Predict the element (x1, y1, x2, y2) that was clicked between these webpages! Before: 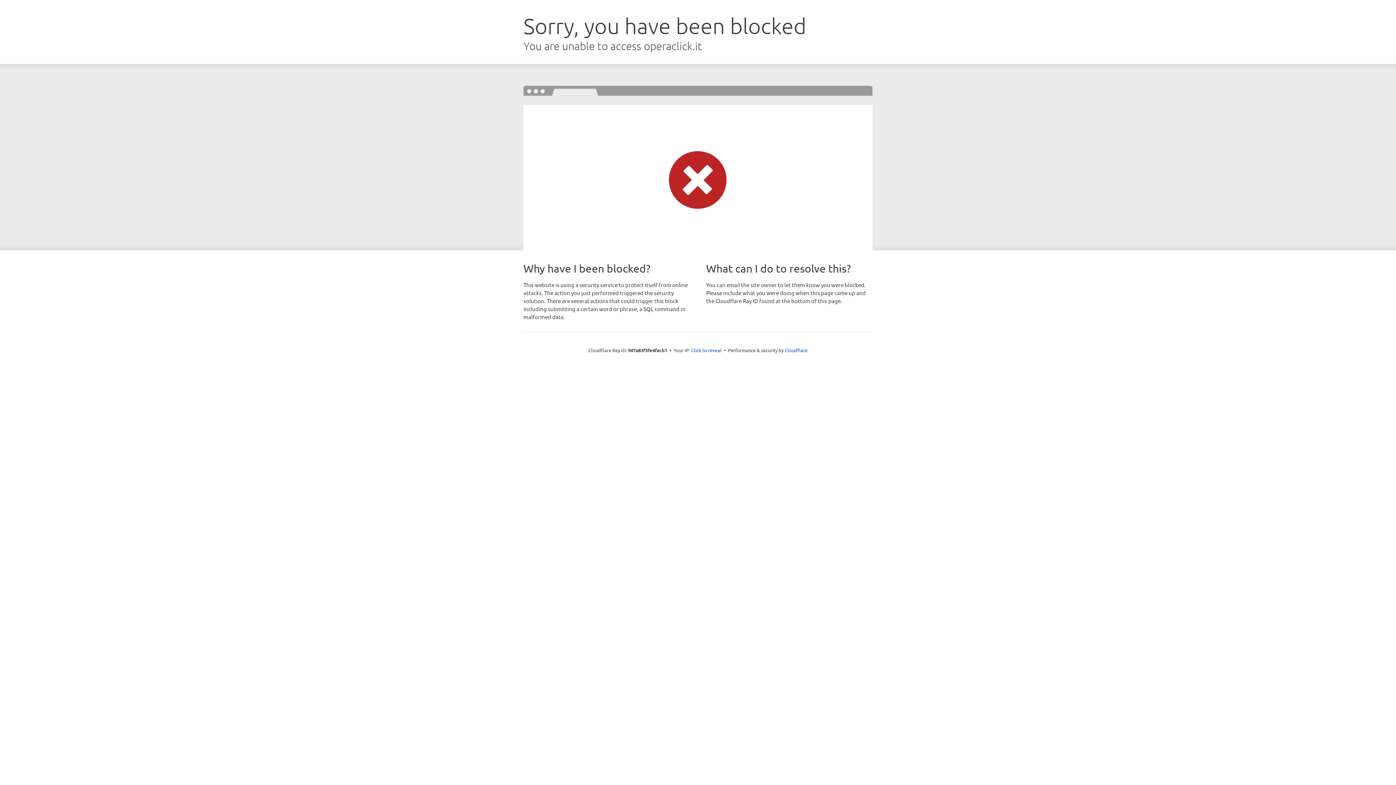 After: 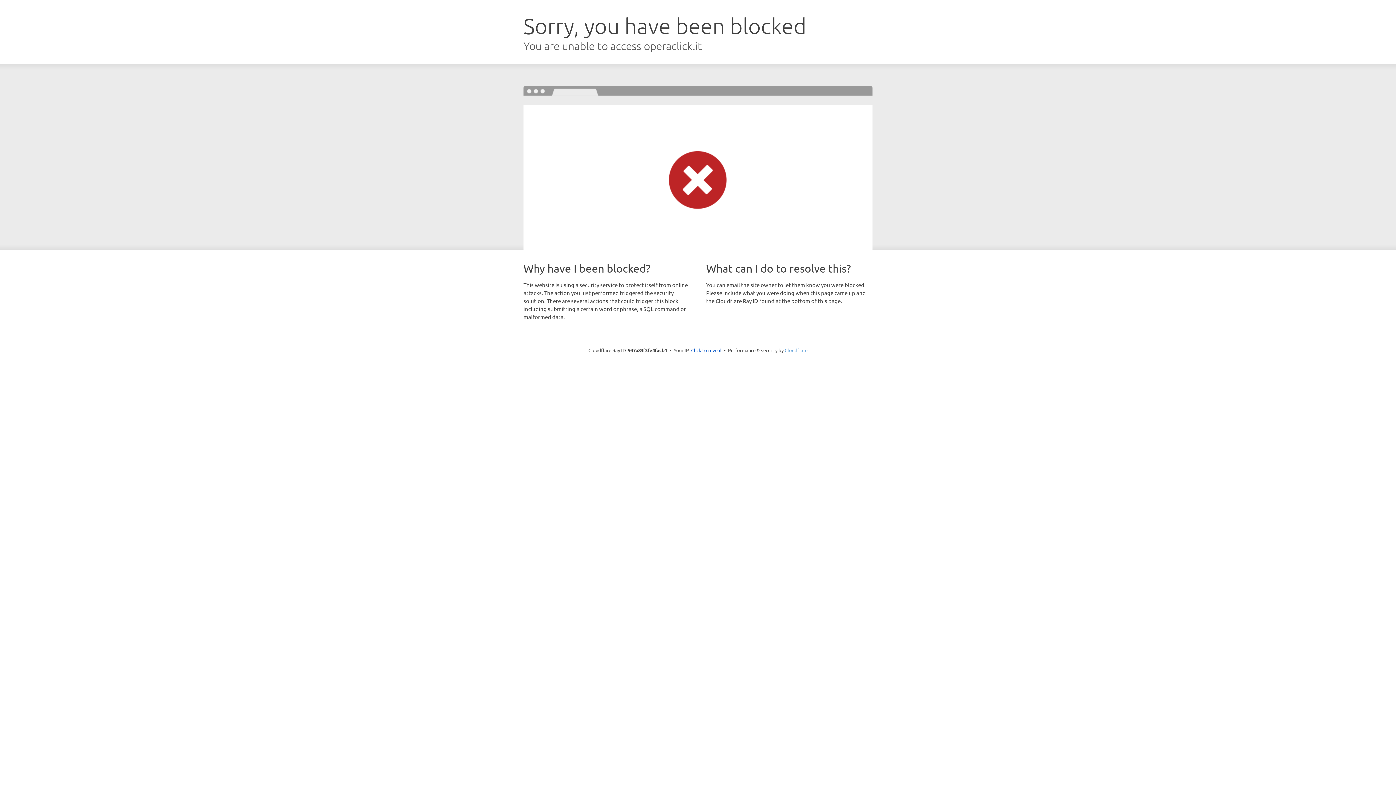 Action: bbox: (784, 347, 807, 353) label: Cloudflare